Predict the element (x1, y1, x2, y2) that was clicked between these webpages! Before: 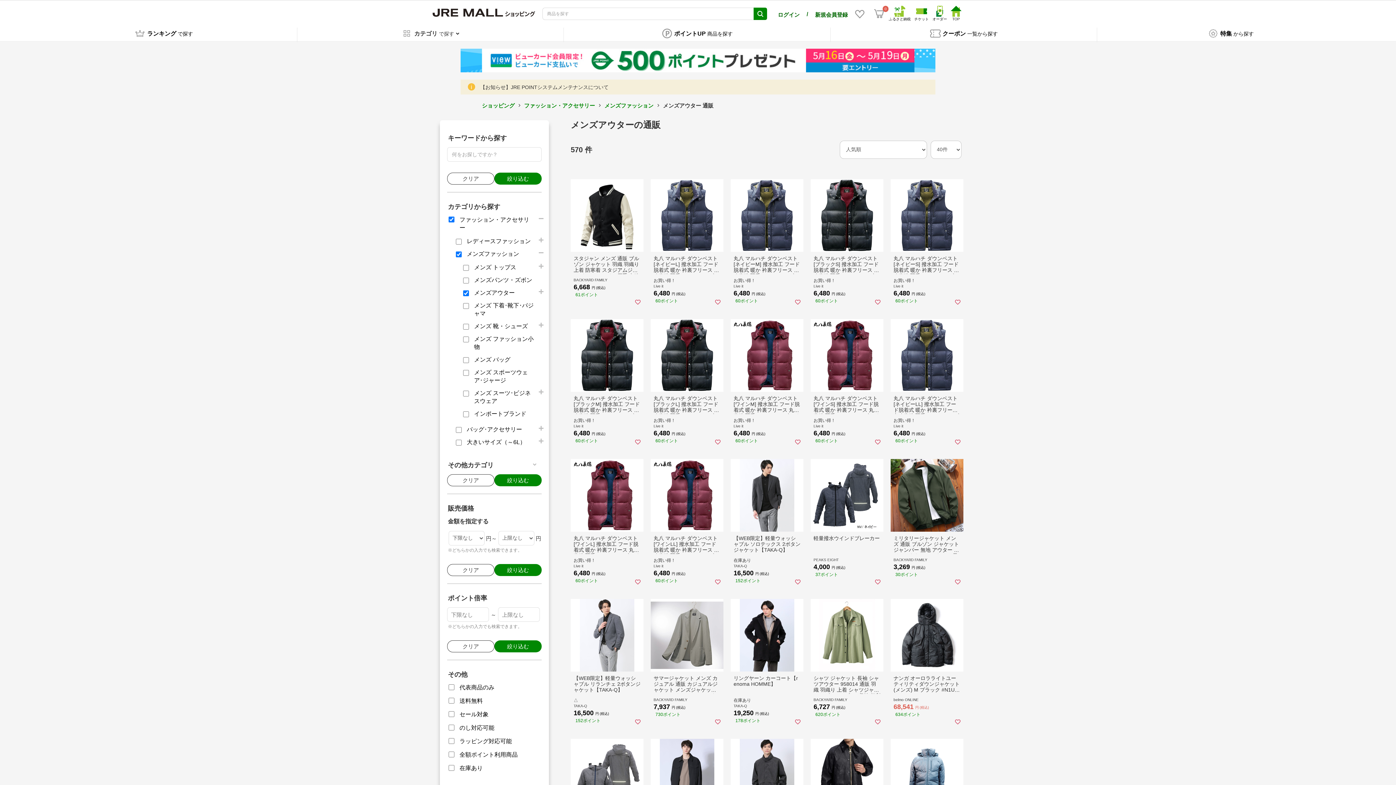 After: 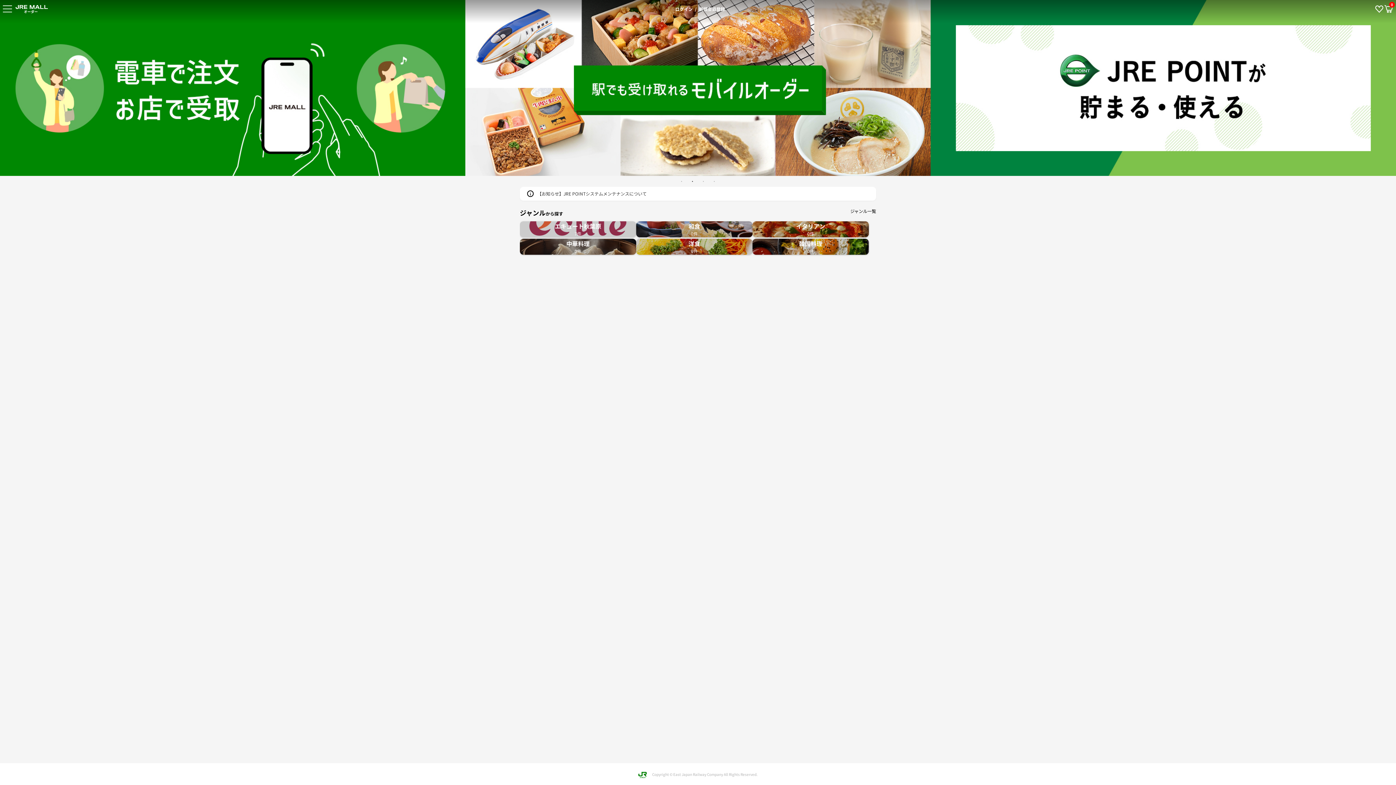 Action: bbox: (932, 5, 947, 21) label: オーダー